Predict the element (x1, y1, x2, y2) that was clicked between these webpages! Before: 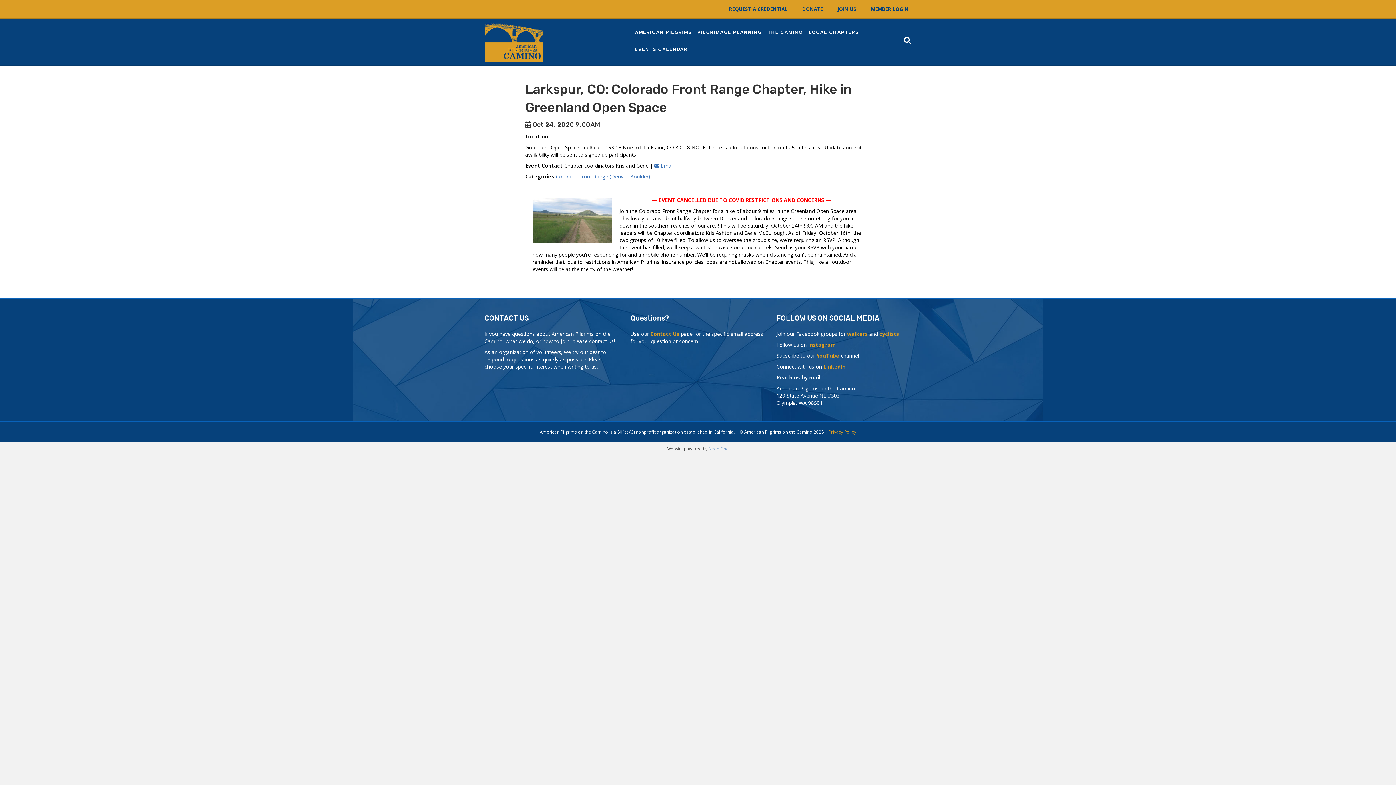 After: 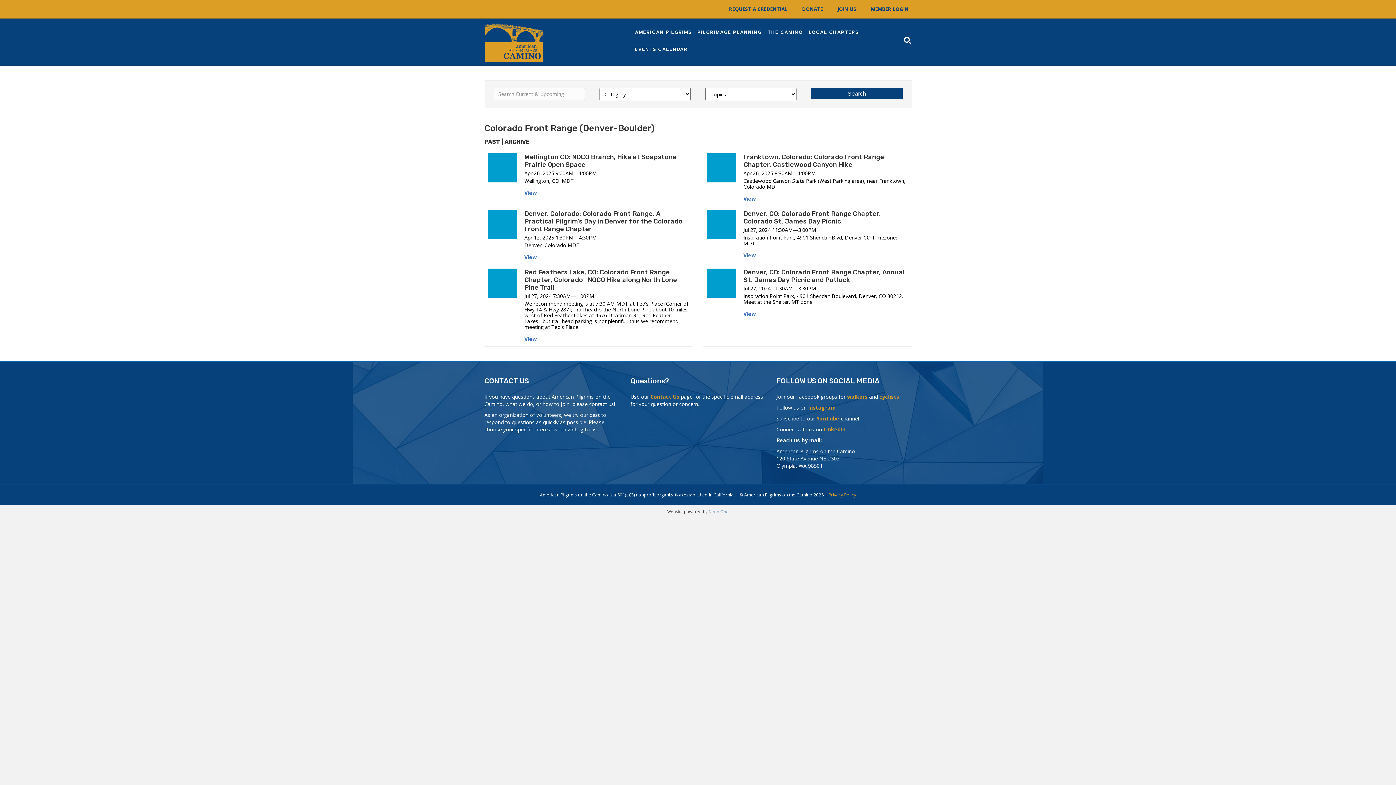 Action: label: Colorado Front Range (Denver-Boulder) bbox: (556, 173, 650, 180)